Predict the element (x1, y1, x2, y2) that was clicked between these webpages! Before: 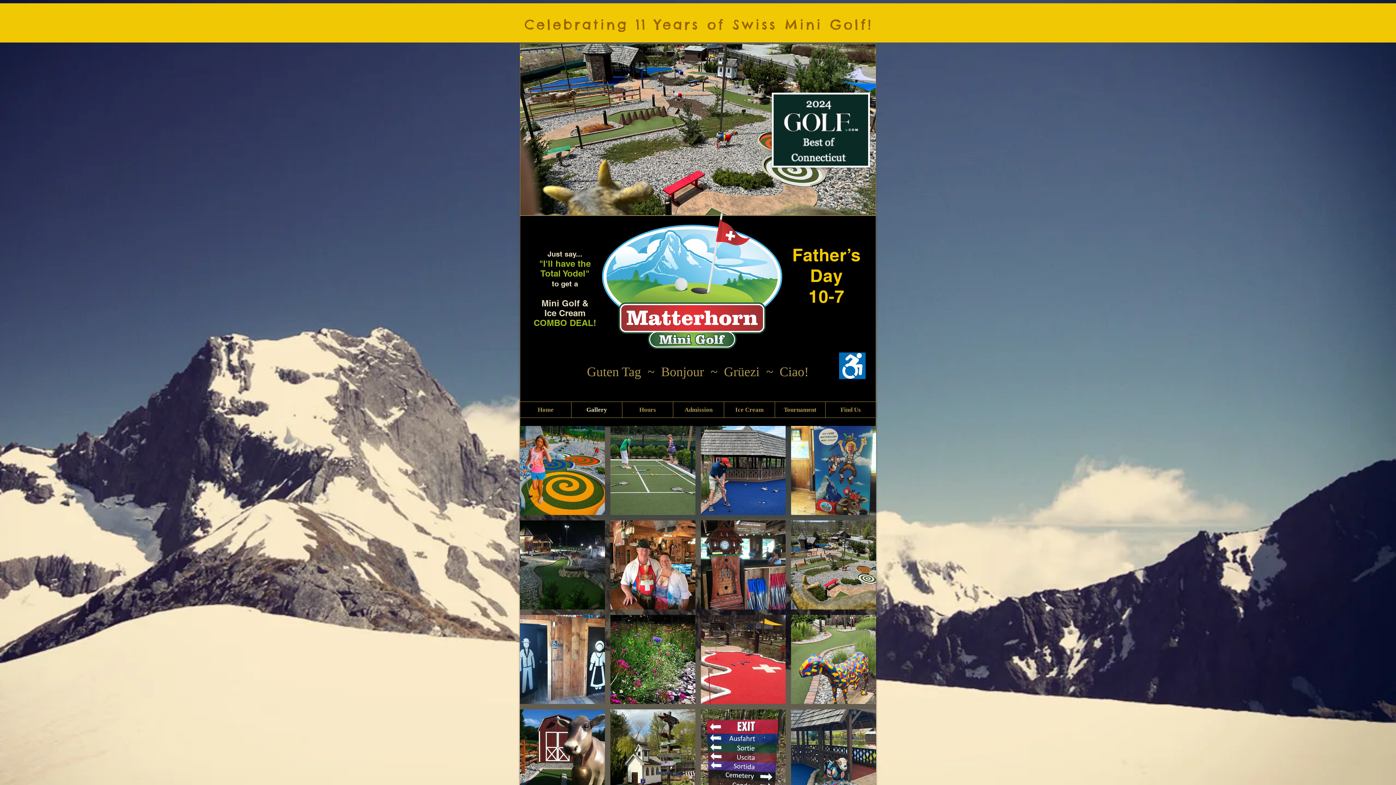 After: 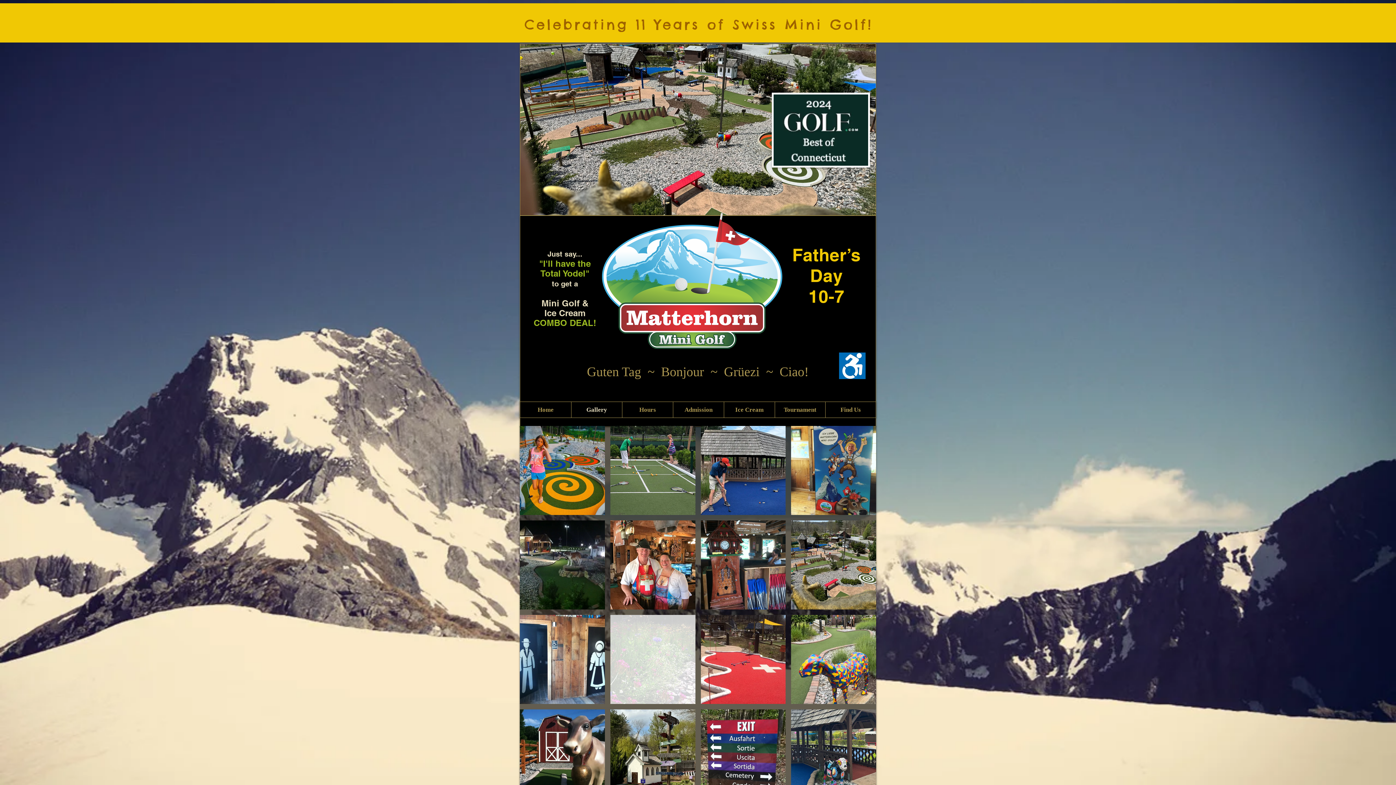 Action: bbox: (610, 615, 695, 704) label: 18th Hole - Alpine Meadow